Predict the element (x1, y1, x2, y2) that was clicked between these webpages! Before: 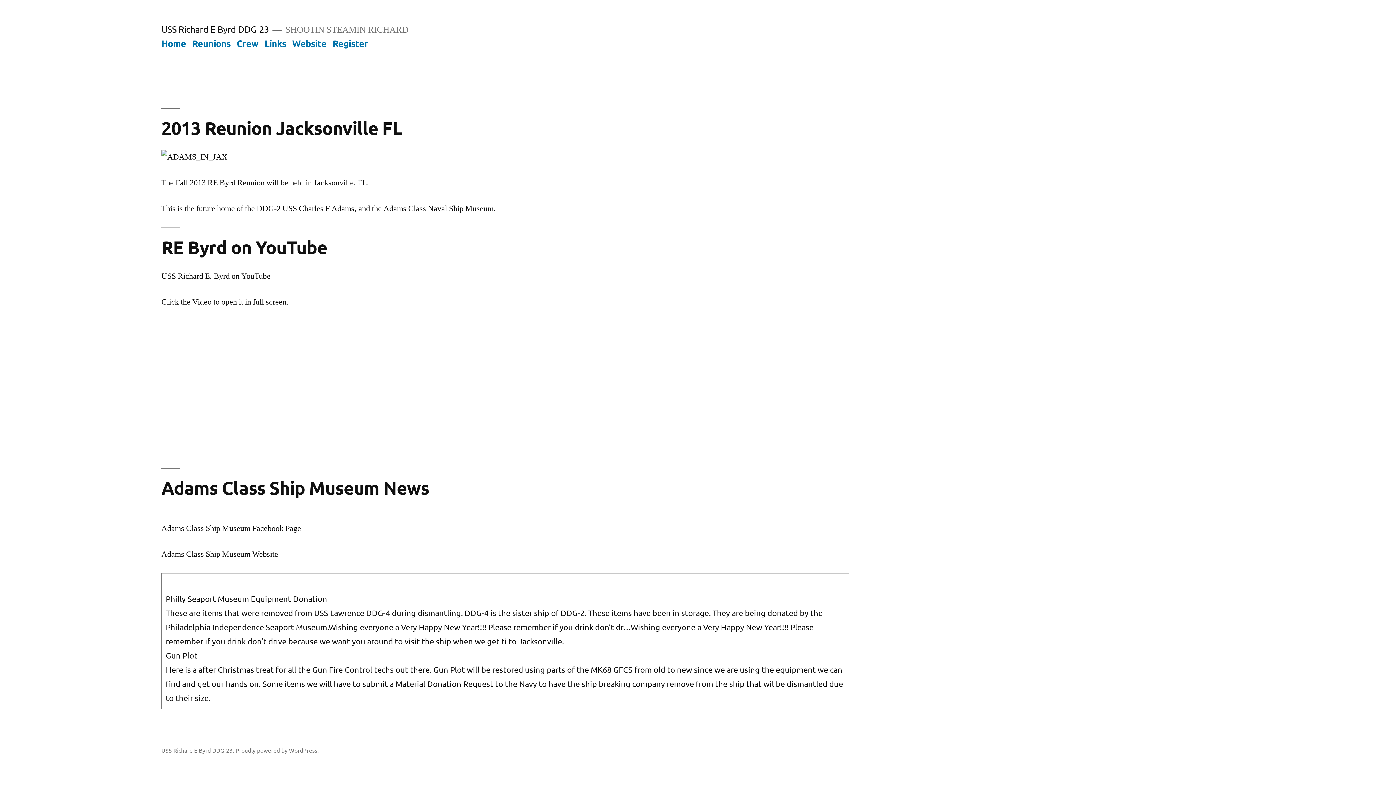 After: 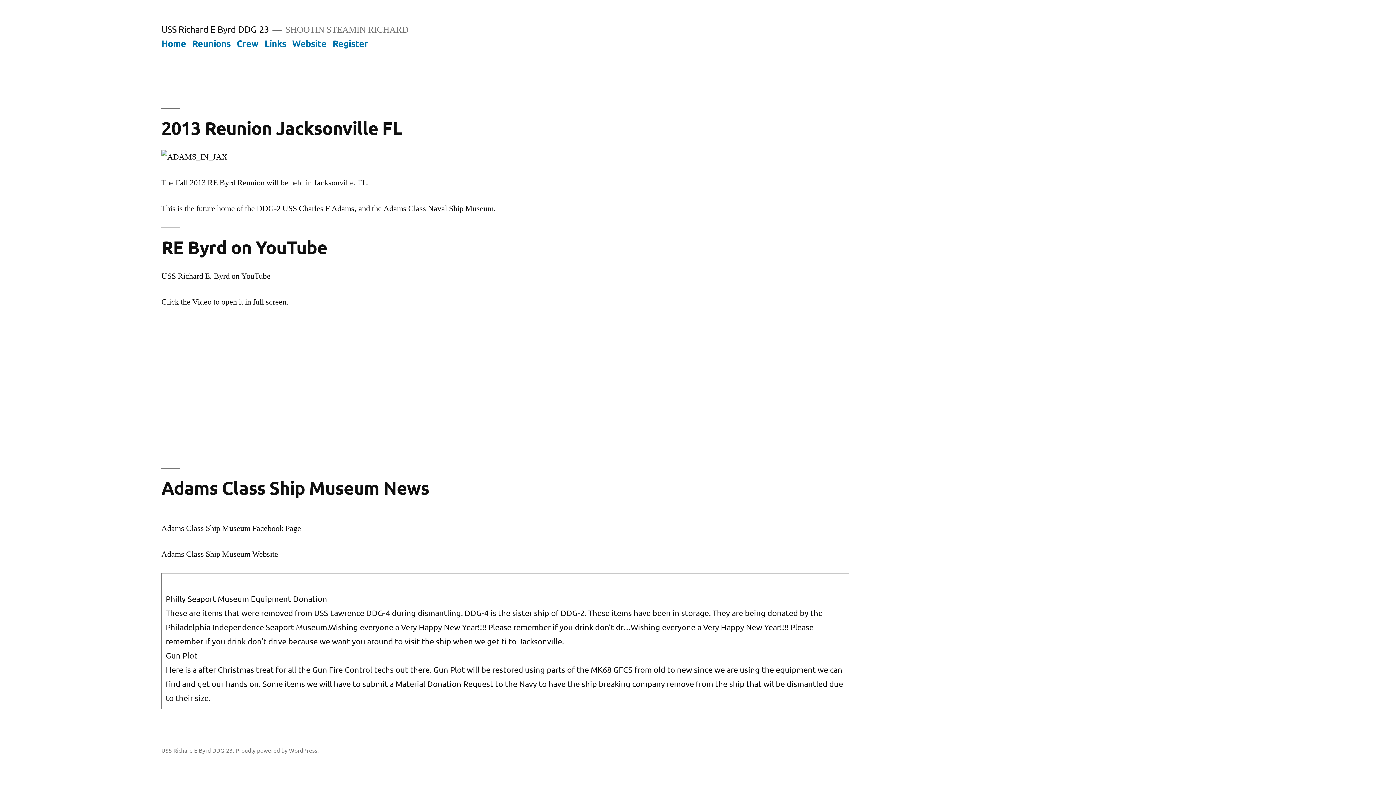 Action: bbox: (161, 746, 232, 754) label: USS Richard E Byrd DDG-23